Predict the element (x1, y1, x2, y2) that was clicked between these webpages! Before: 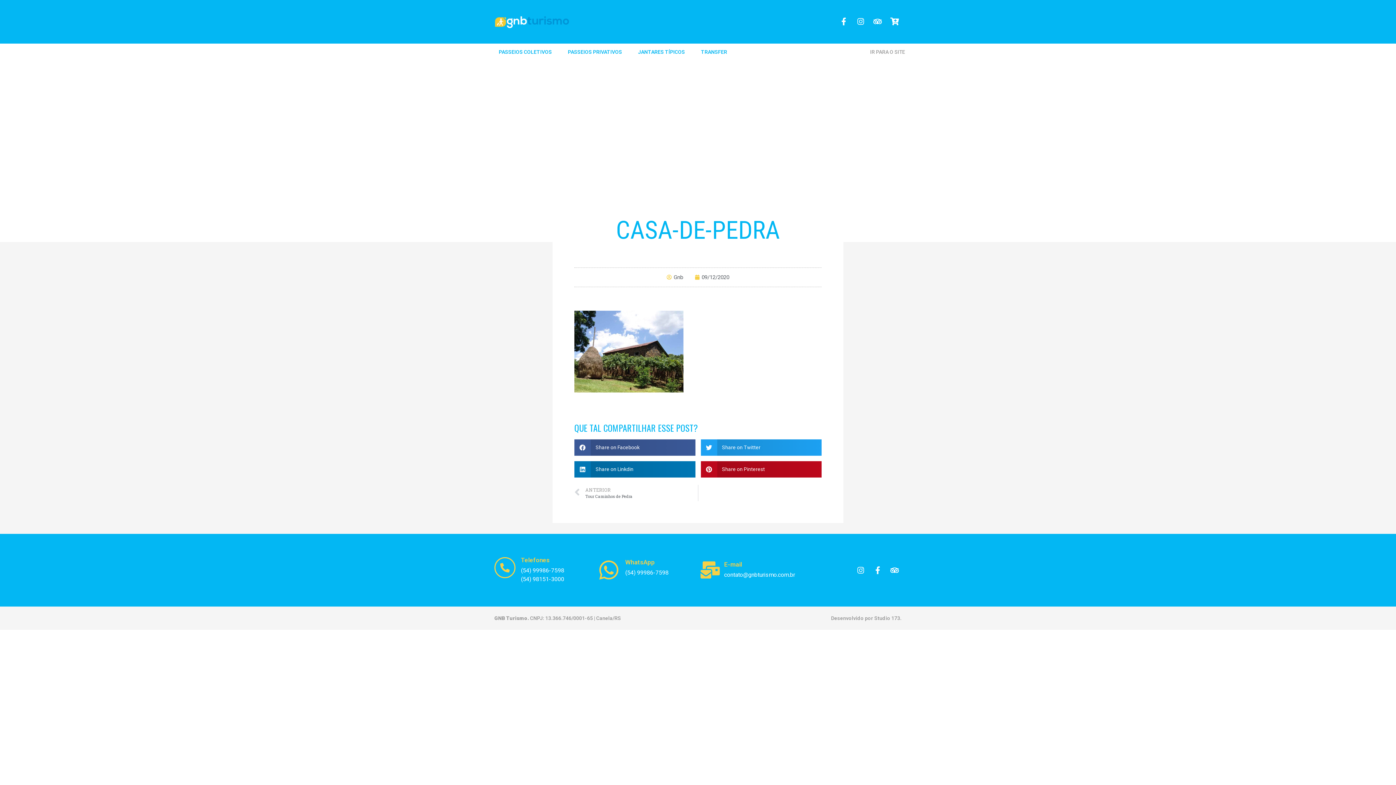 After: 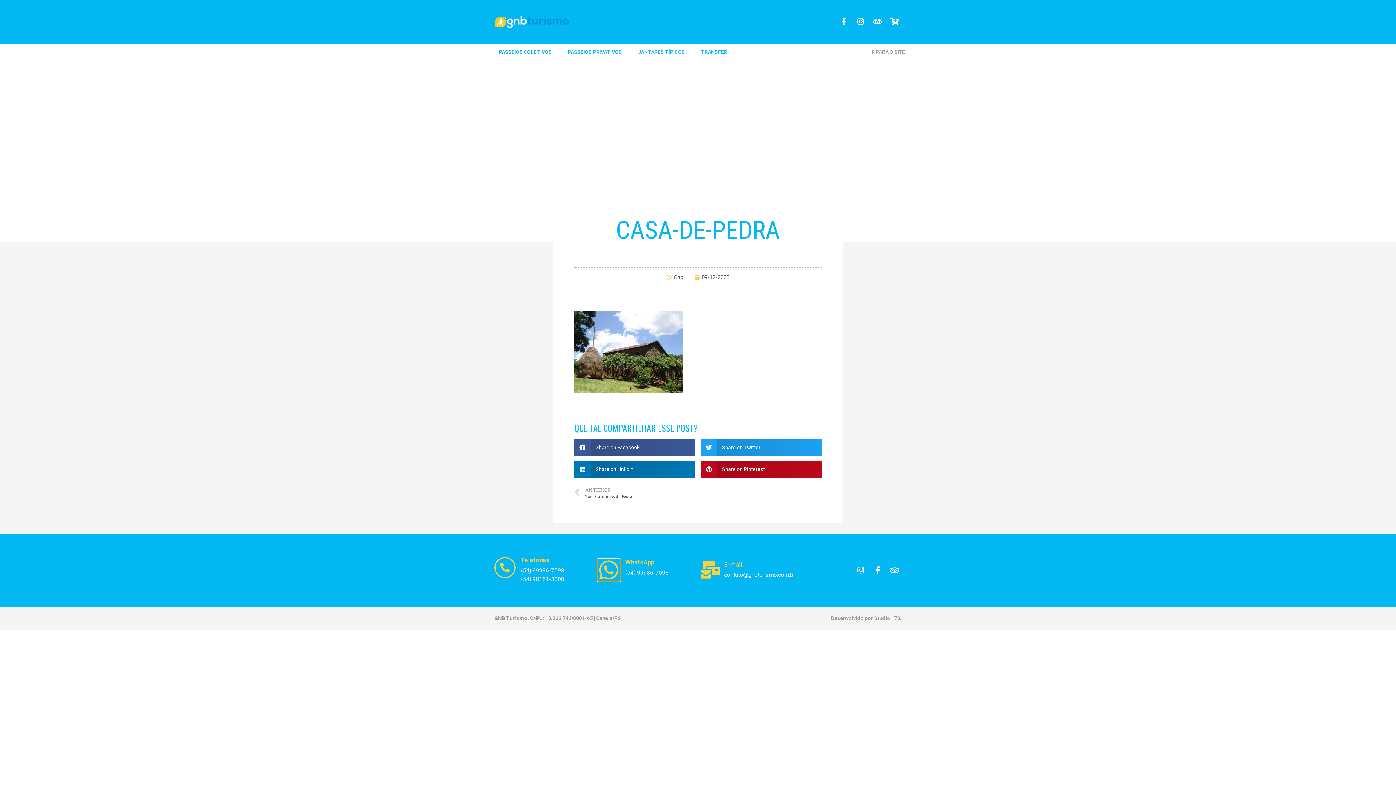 Action: bbox: (598, 559, 620, 581)